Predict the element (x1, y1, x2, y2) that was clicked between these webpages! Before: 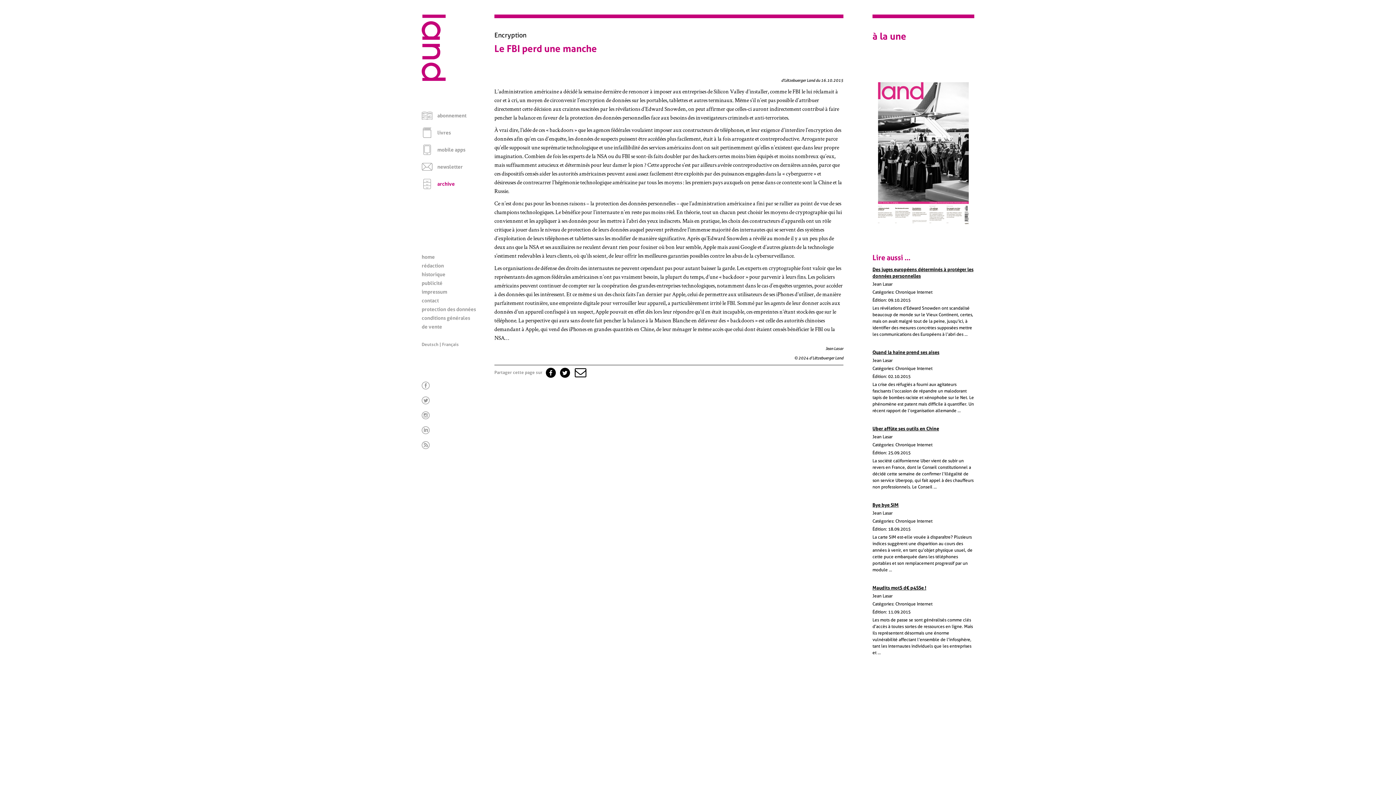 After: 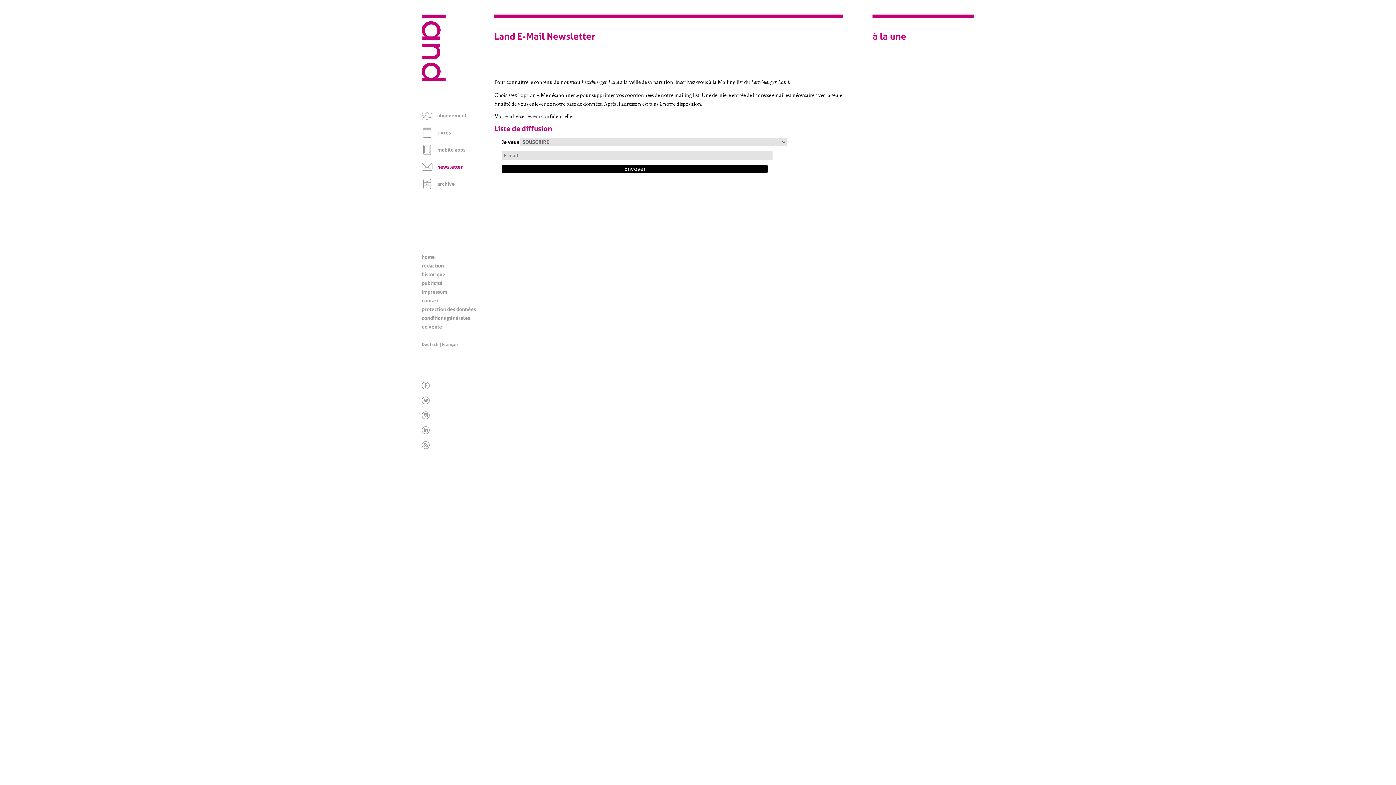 Action: bbox: (437, 164, 462, 169) label: newsletter